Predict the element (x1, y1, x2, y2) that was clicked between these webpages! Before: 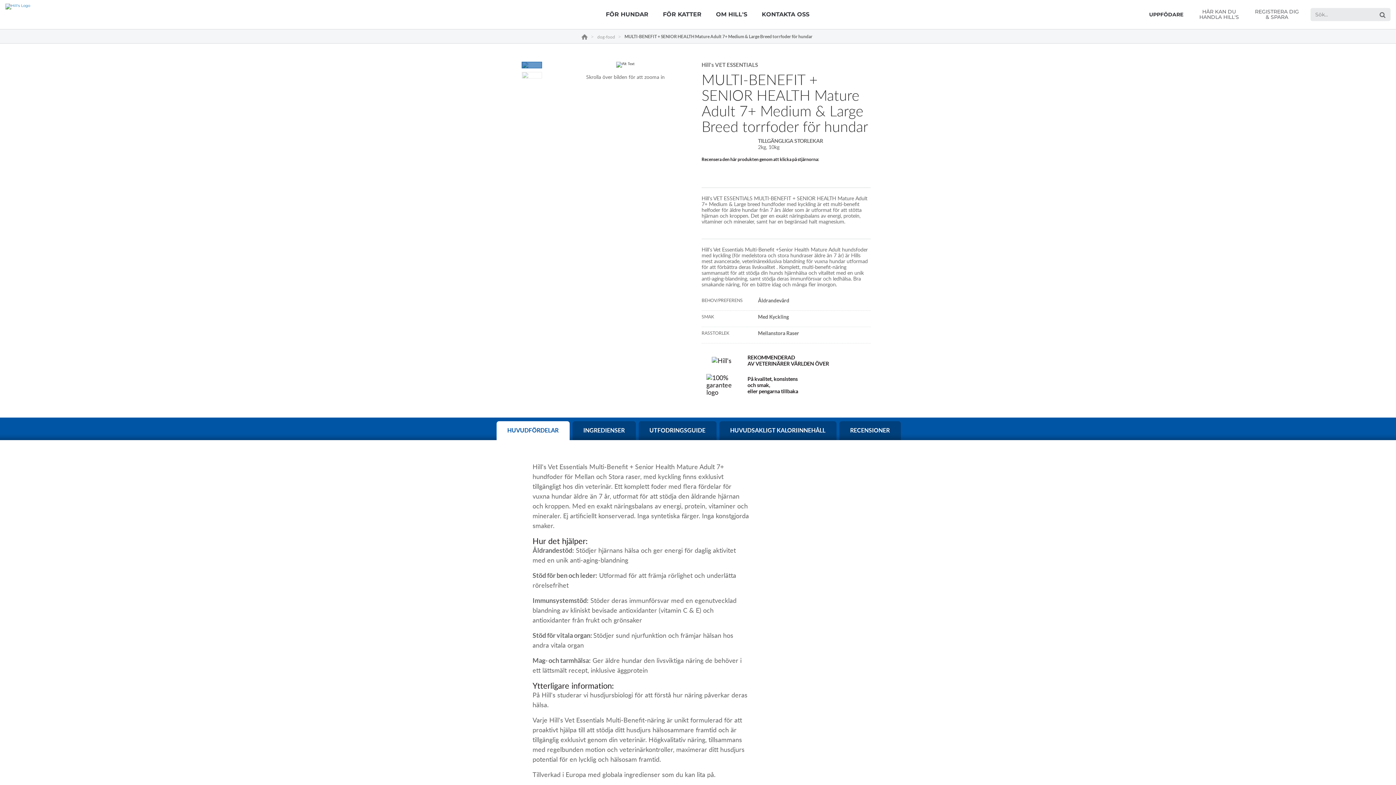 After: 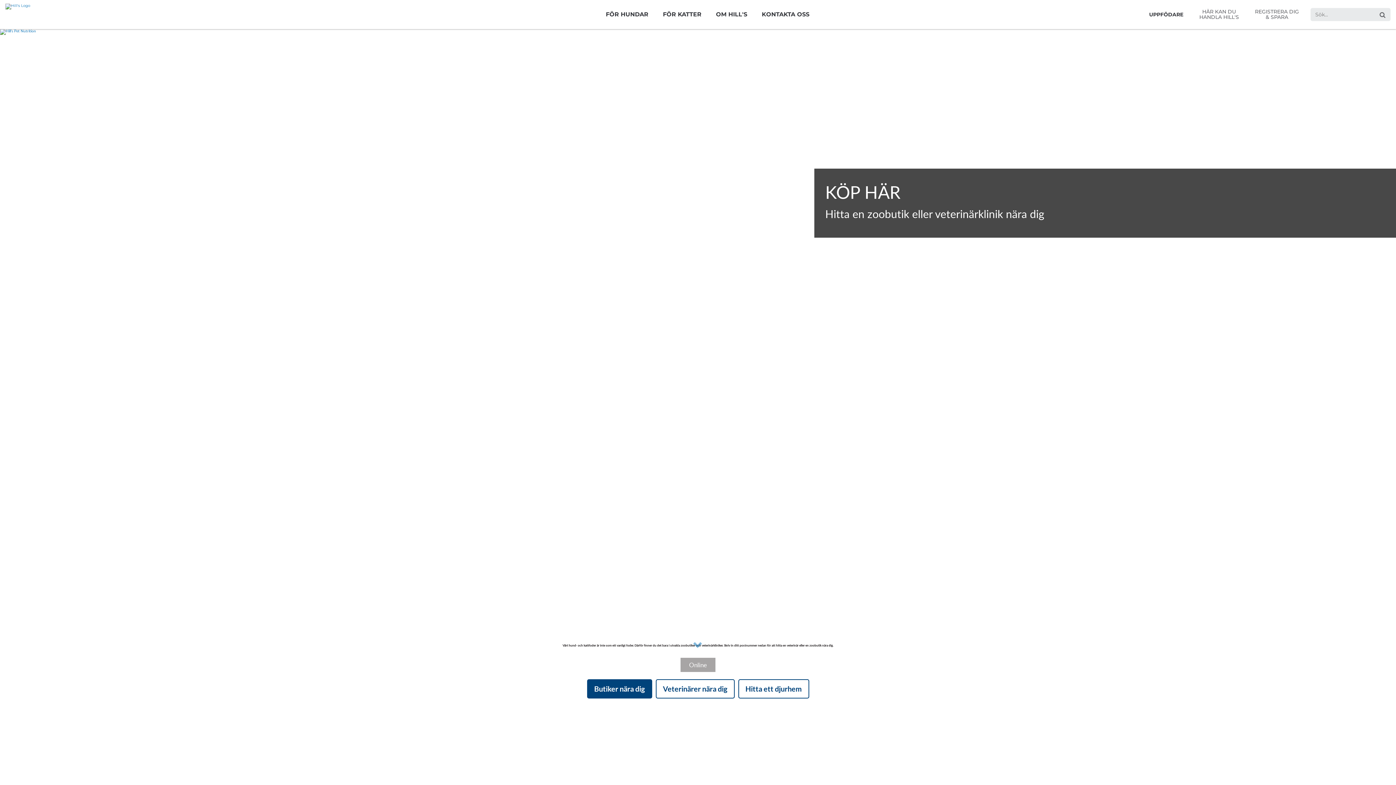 Action: label: HÄR KAN DU
HANDLA HILL'S bbox: (1191, 1, 1247, 28)